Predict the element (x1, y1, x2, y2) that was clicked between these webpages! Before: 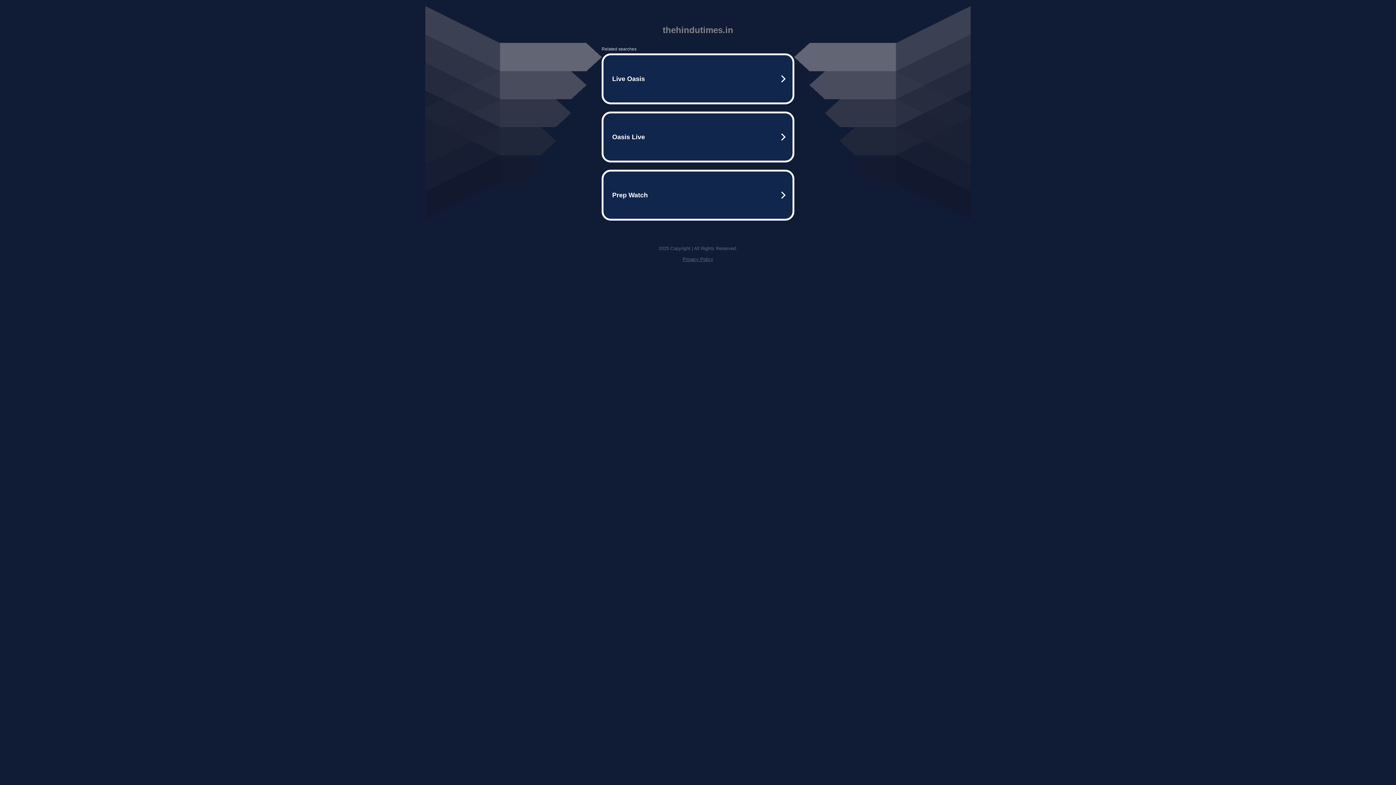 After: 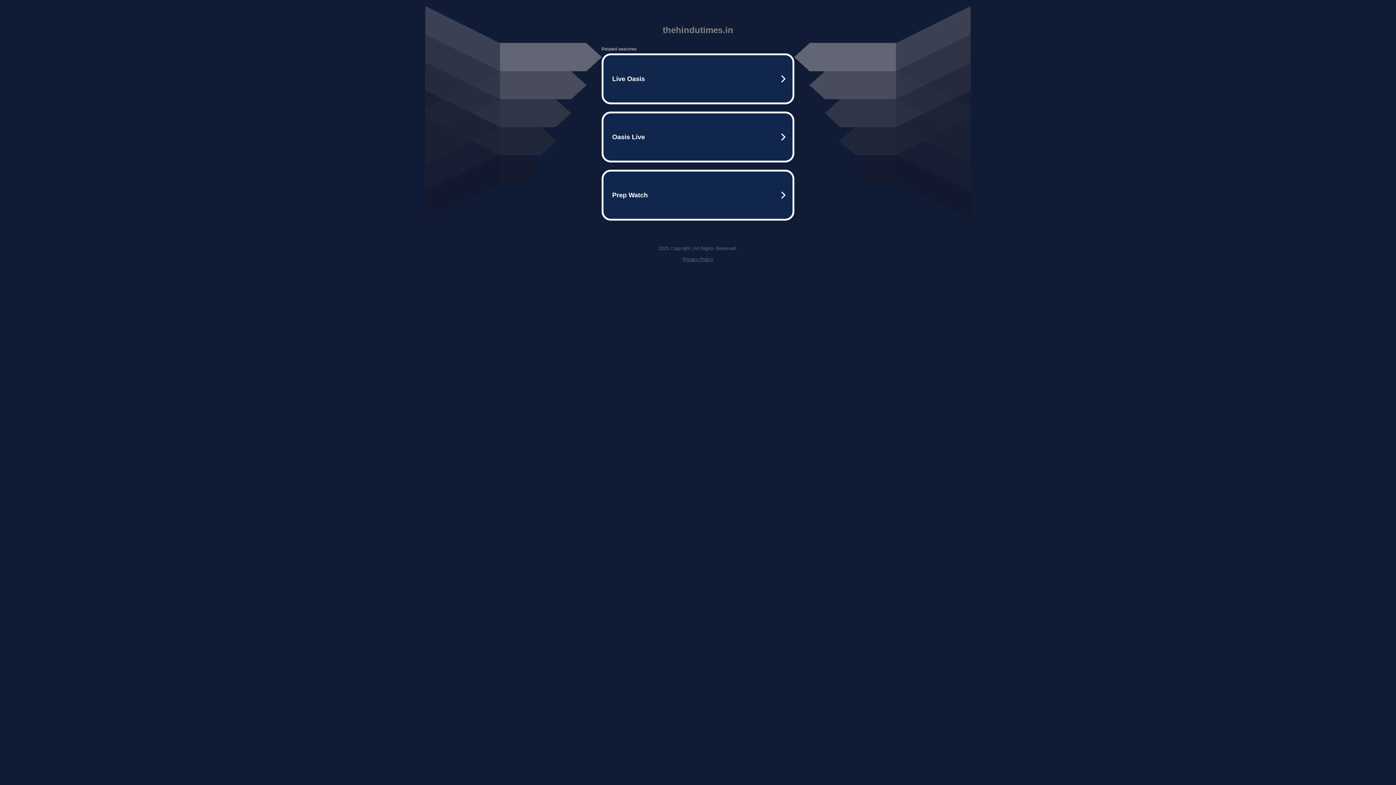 Action: bbox: (682, 256, 713, 262) label: Privacy Policy